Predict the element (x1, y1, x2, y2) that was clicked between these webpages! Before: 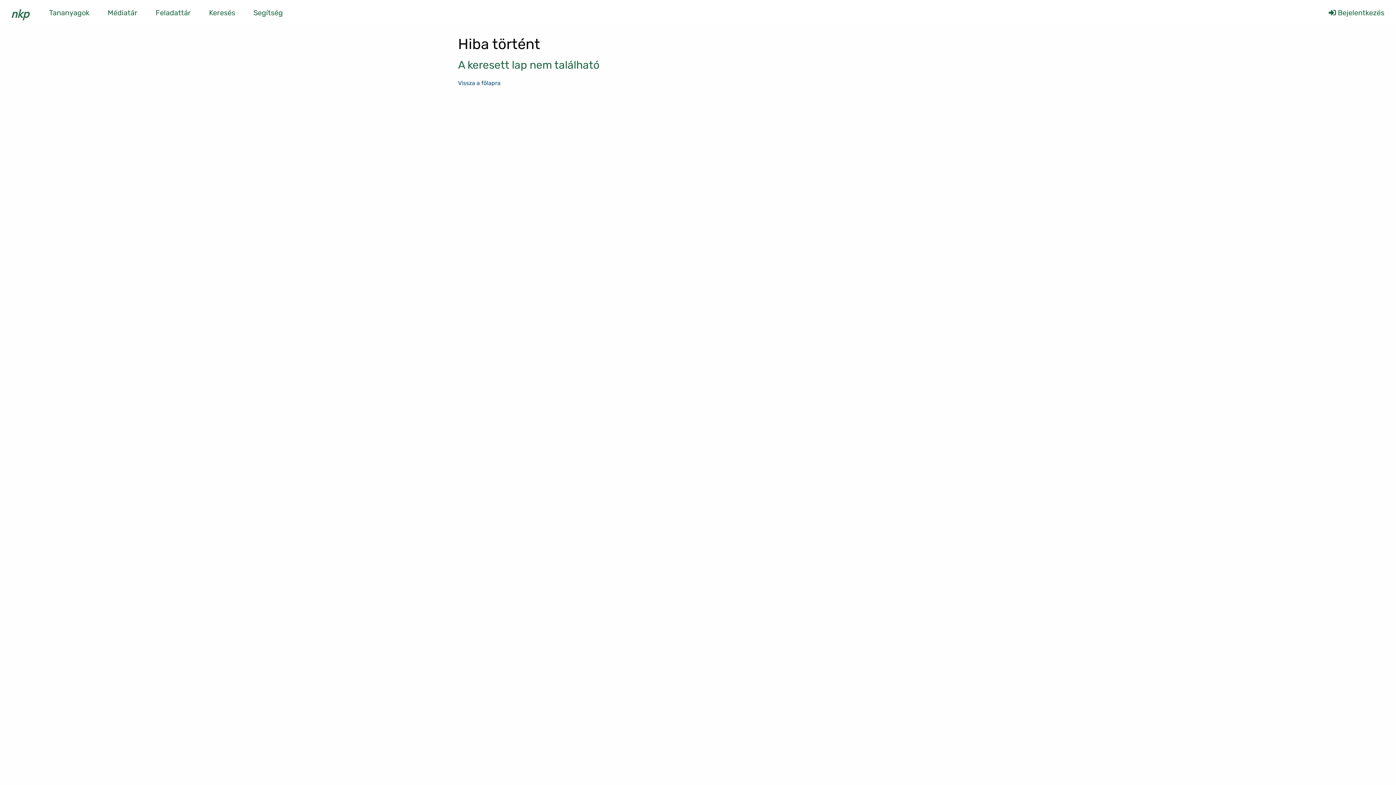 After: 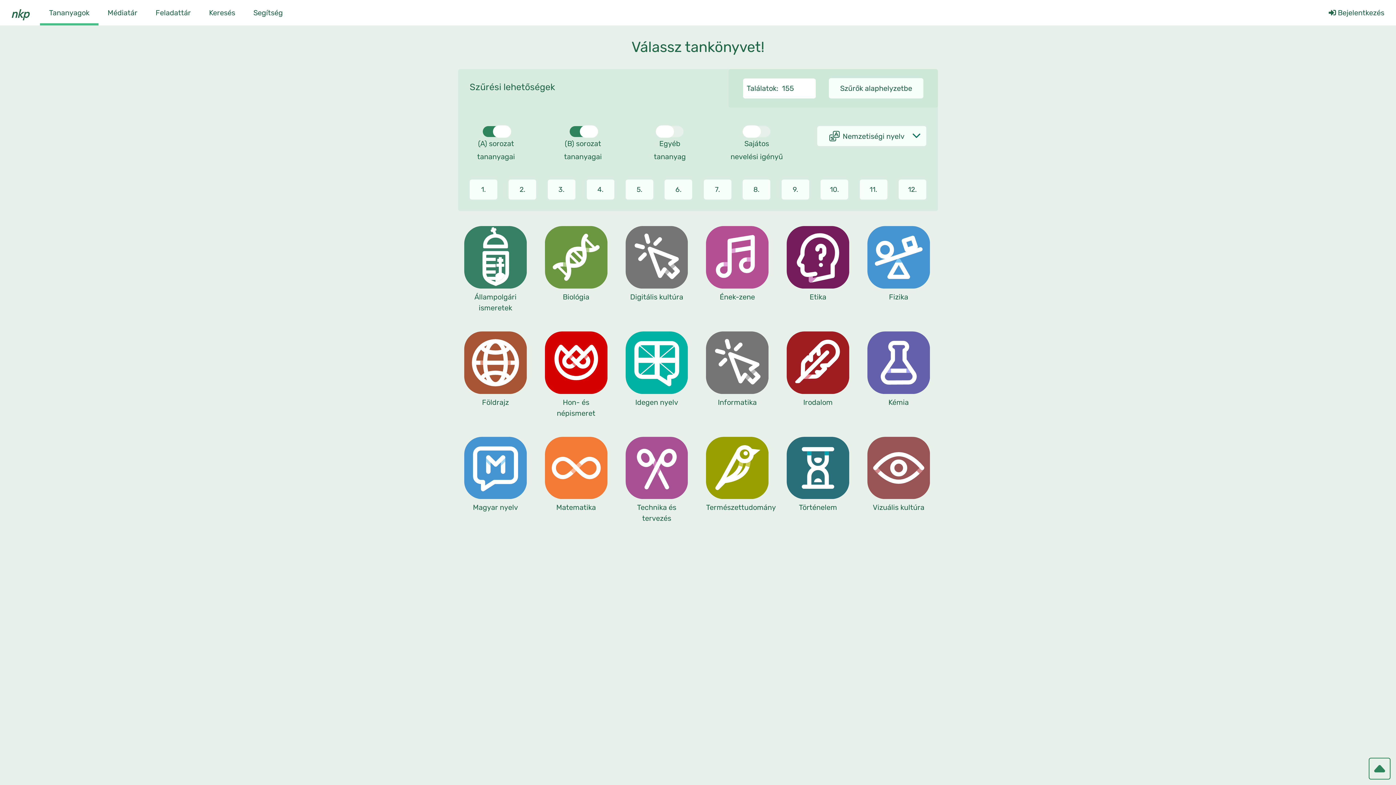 Action: bbox: (40, 0, 98, 25) label: Tananyagok almenükkel